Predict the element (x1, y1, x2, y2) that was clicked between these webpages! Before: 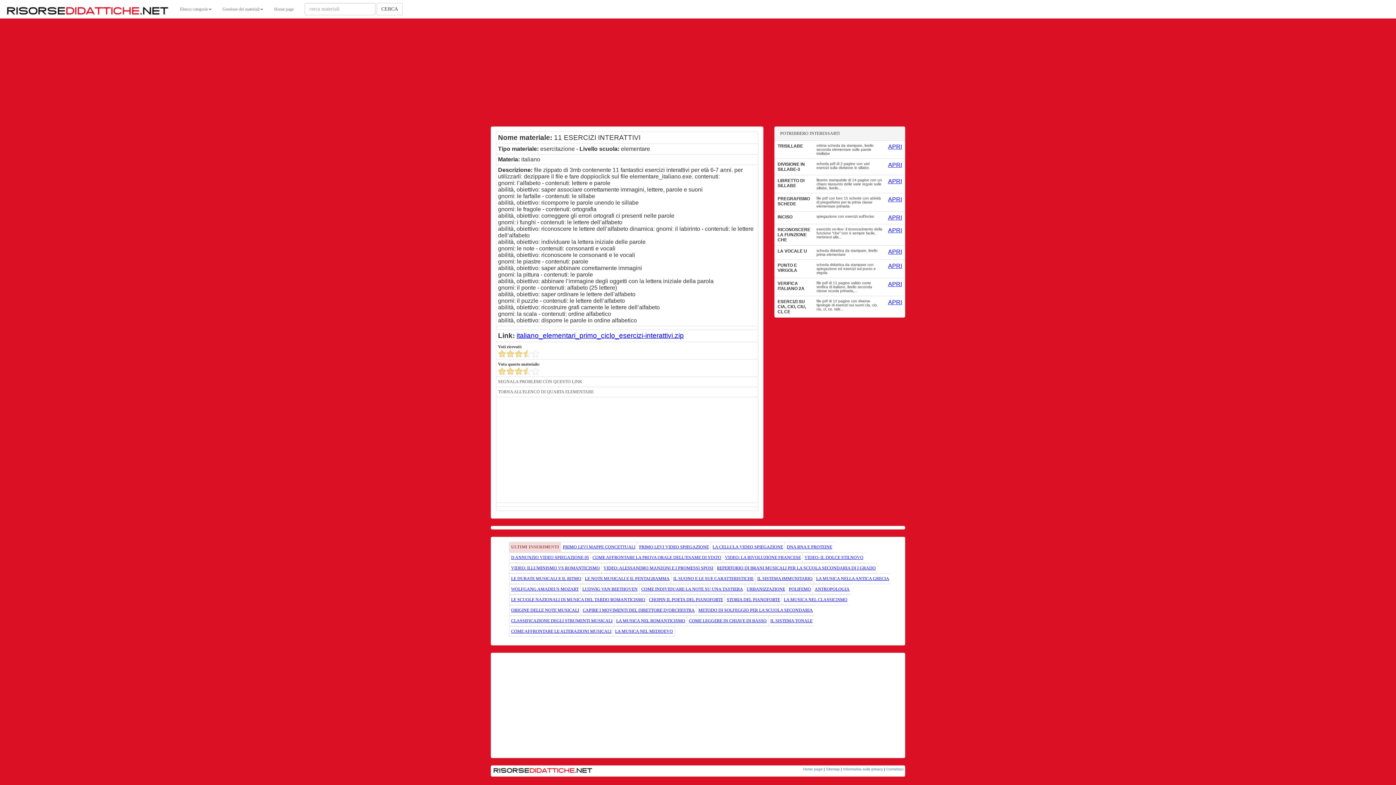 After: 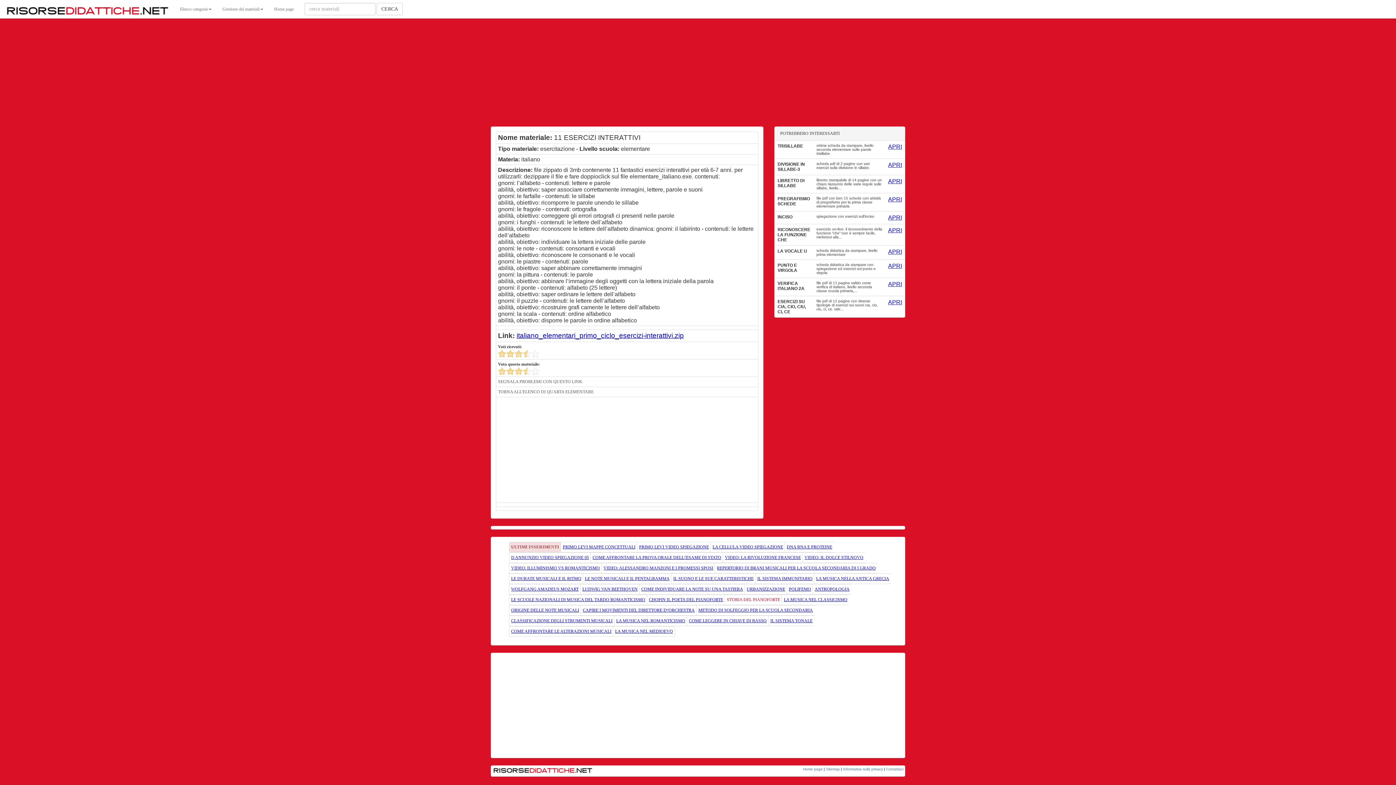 Action: bbox: (726, 597, 780, 602) label: STORIA DEL PIANOFORTE